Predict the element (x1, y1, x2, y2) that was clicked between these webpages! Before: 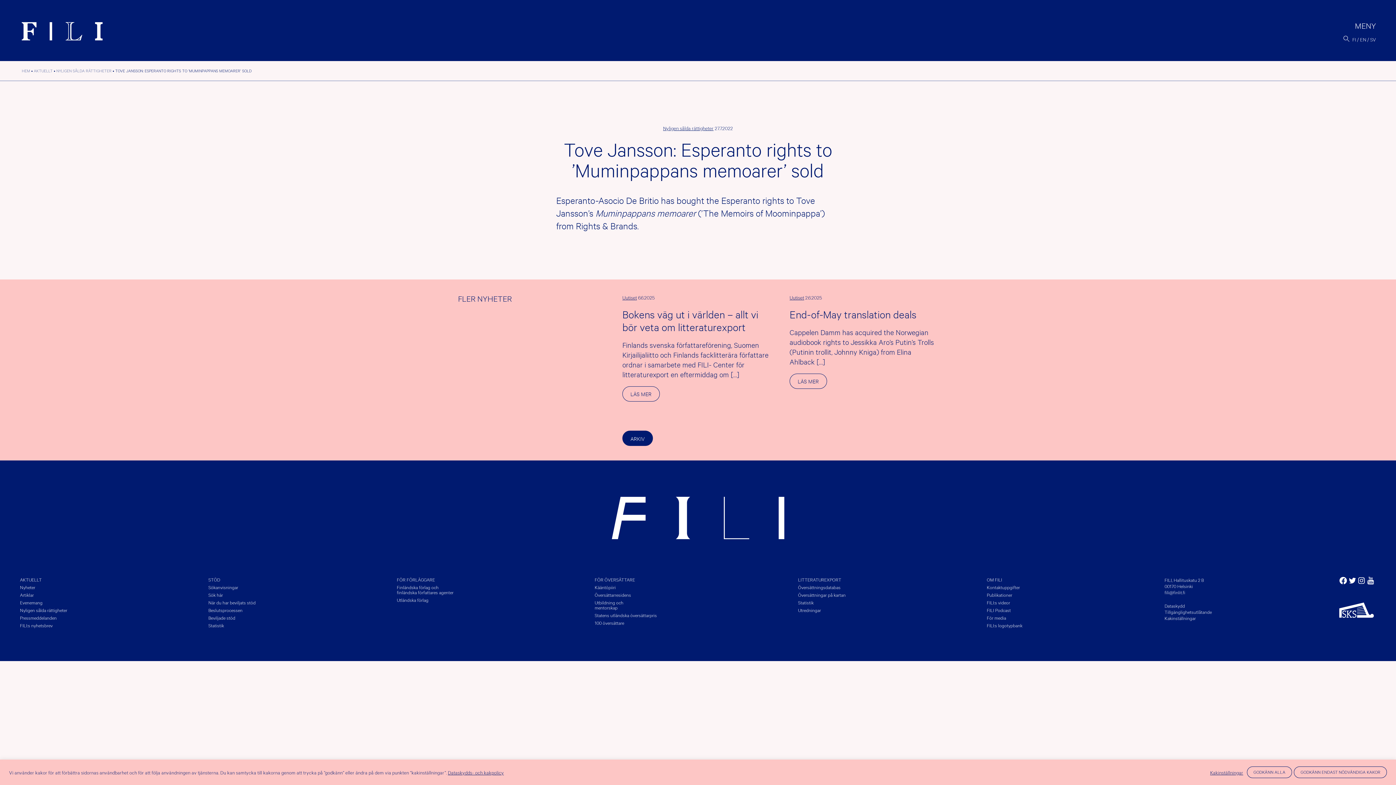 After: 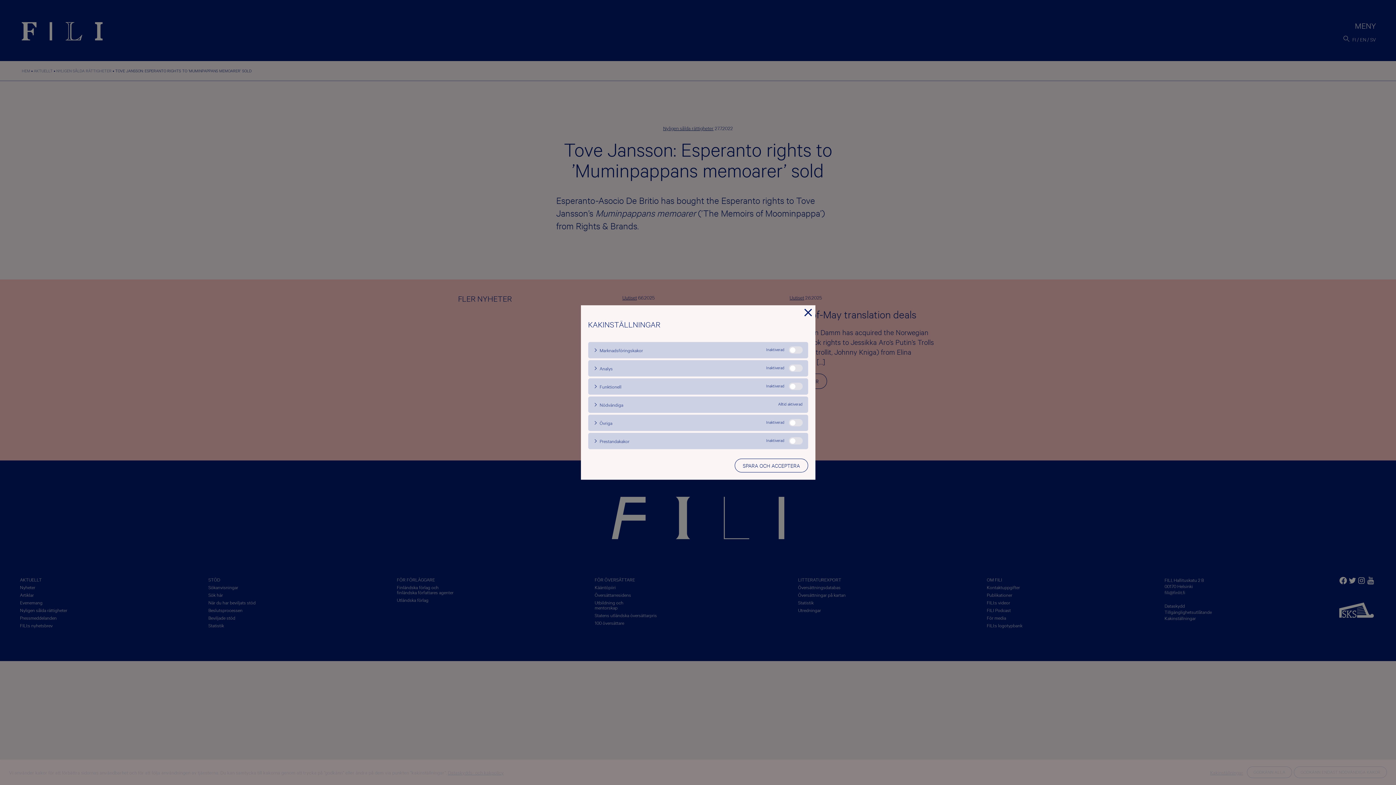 Action: bbox: (1210, 769, 1243, 775) label: Kakinställningar